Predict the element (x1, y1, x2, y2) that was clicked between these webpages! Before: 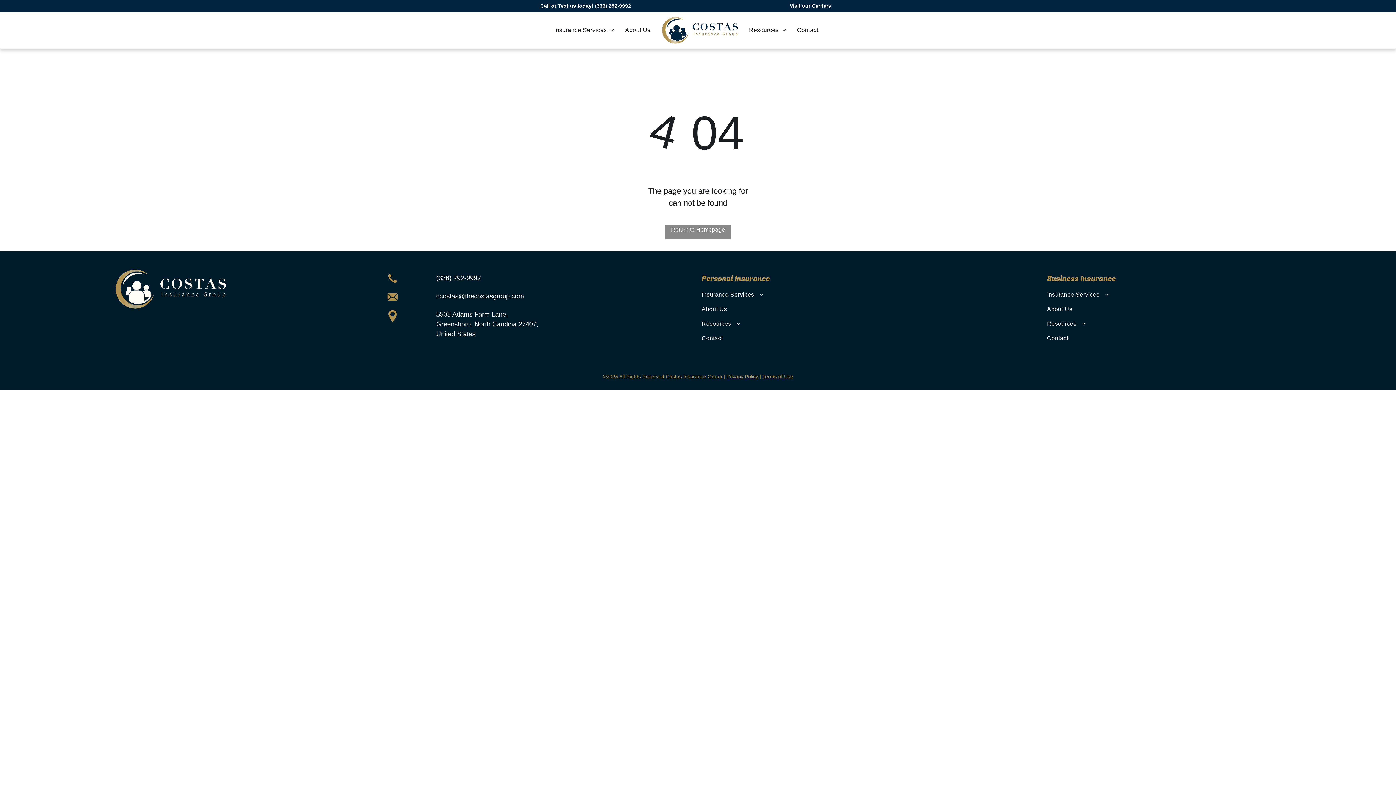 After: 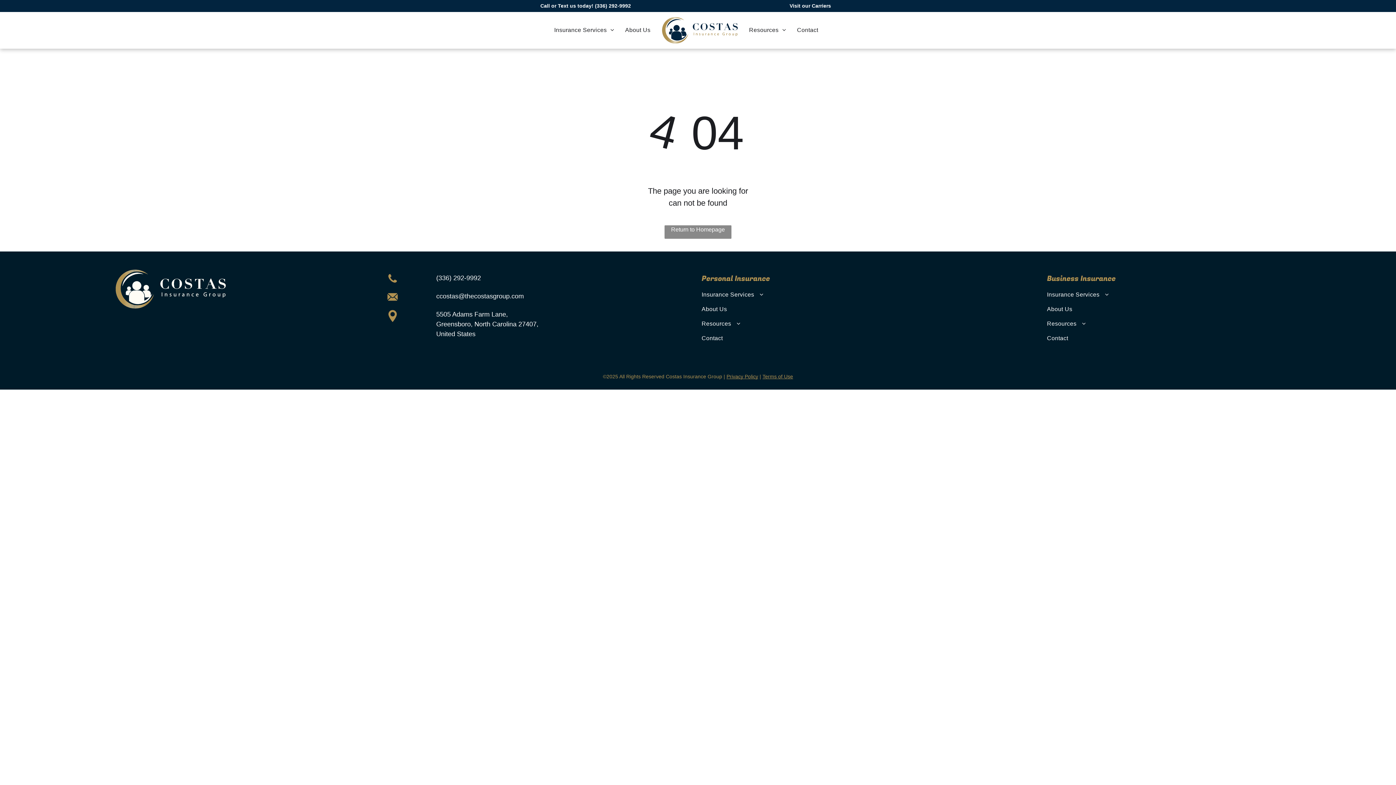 Action: label: Terms of Use bbox: (762, 373, 793, 379)